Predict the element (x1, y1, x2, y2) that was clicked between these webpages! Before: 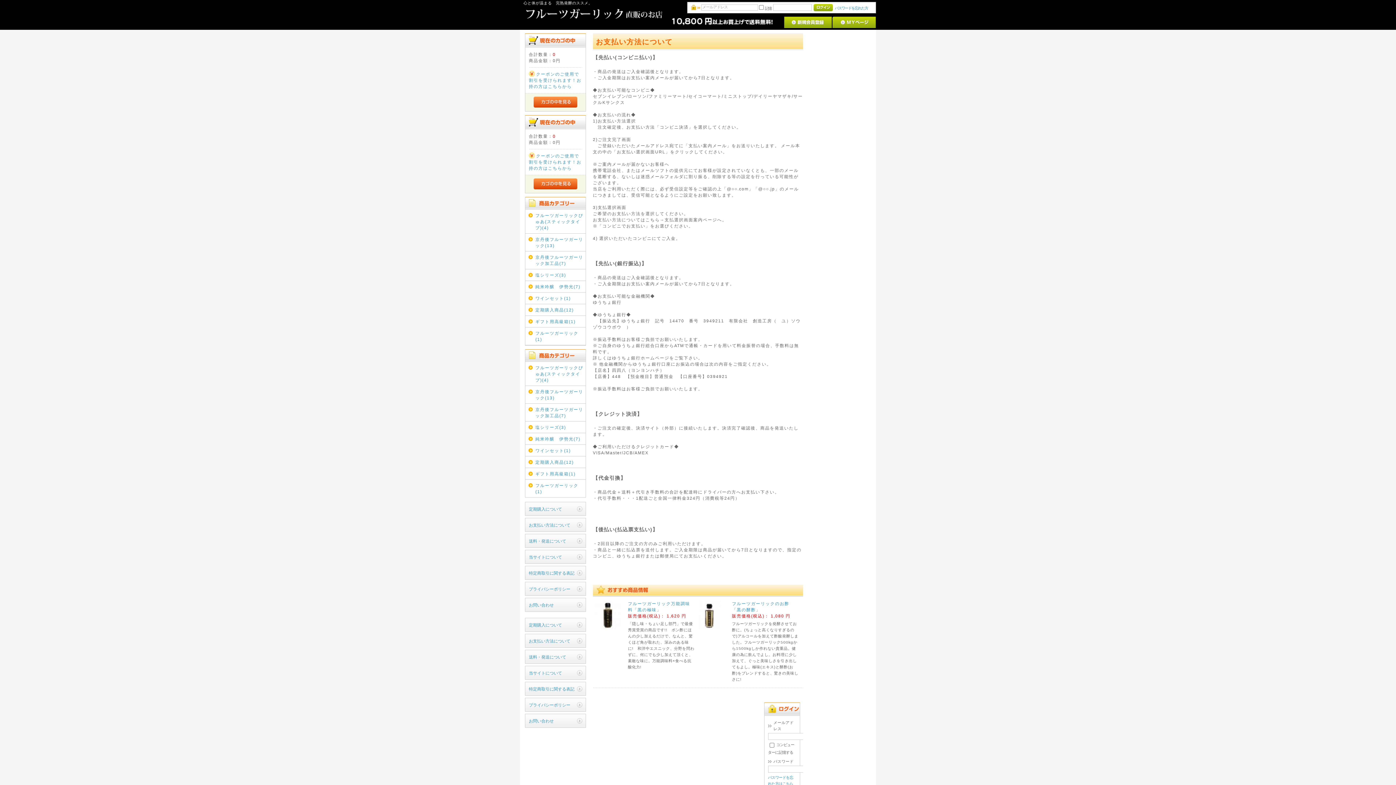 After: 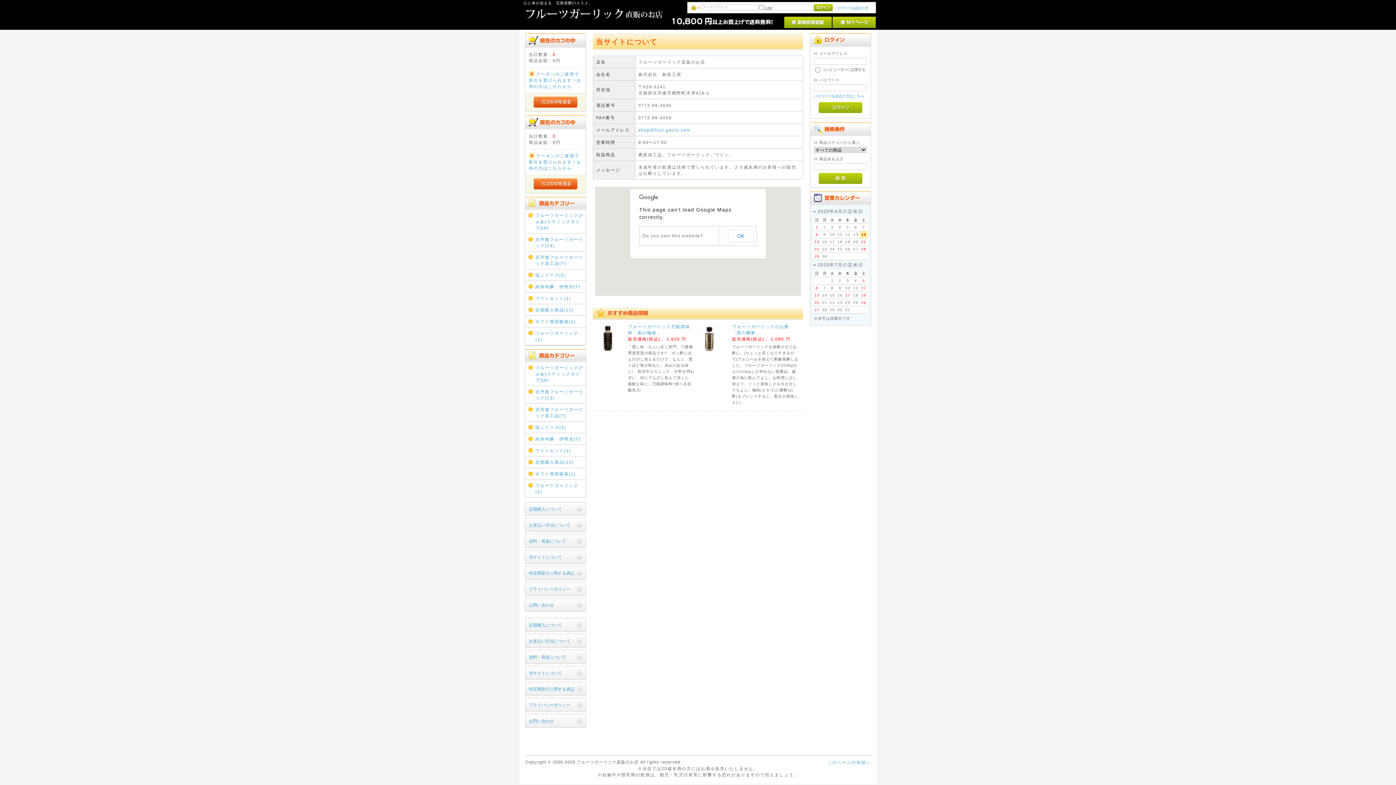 Action: bbox: (524, 550, 586, 563) label: 当サイトについて